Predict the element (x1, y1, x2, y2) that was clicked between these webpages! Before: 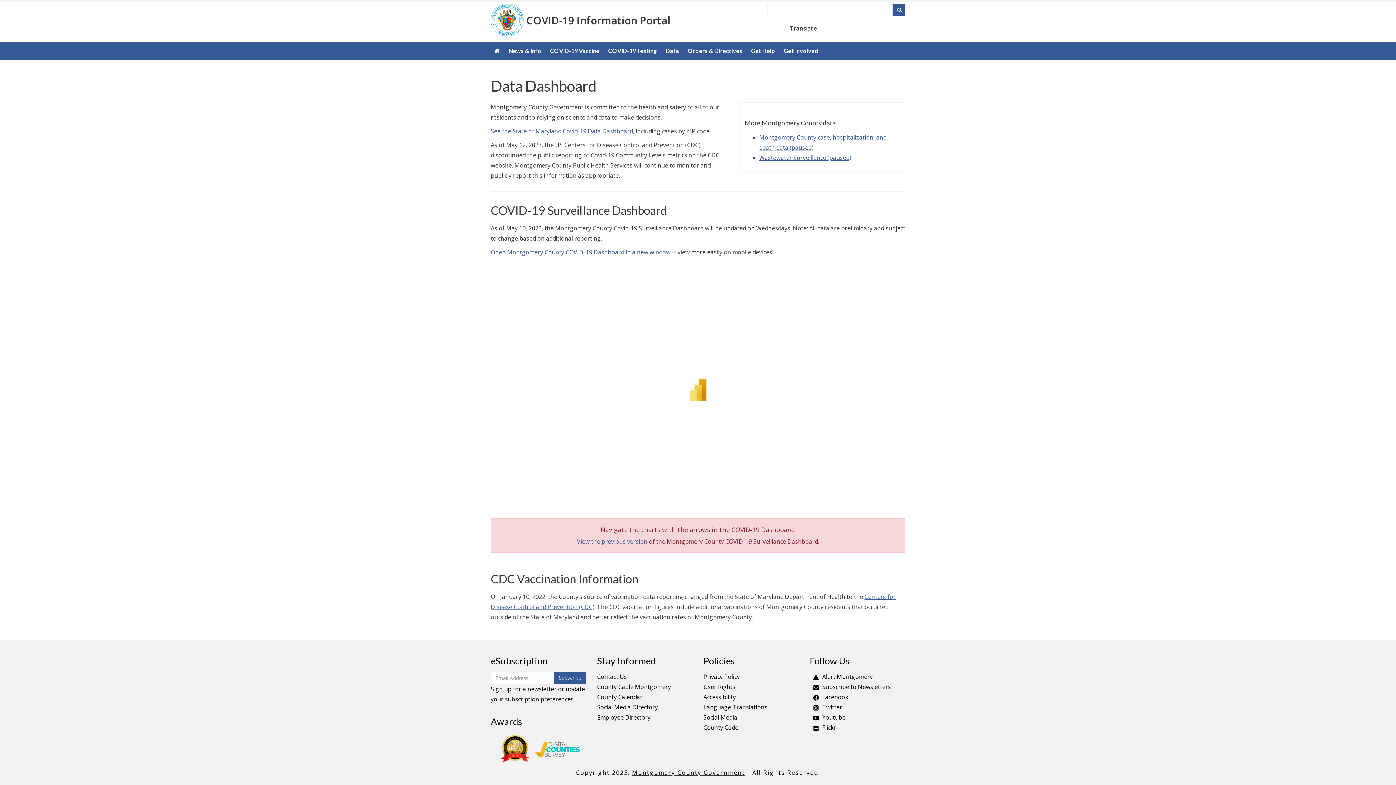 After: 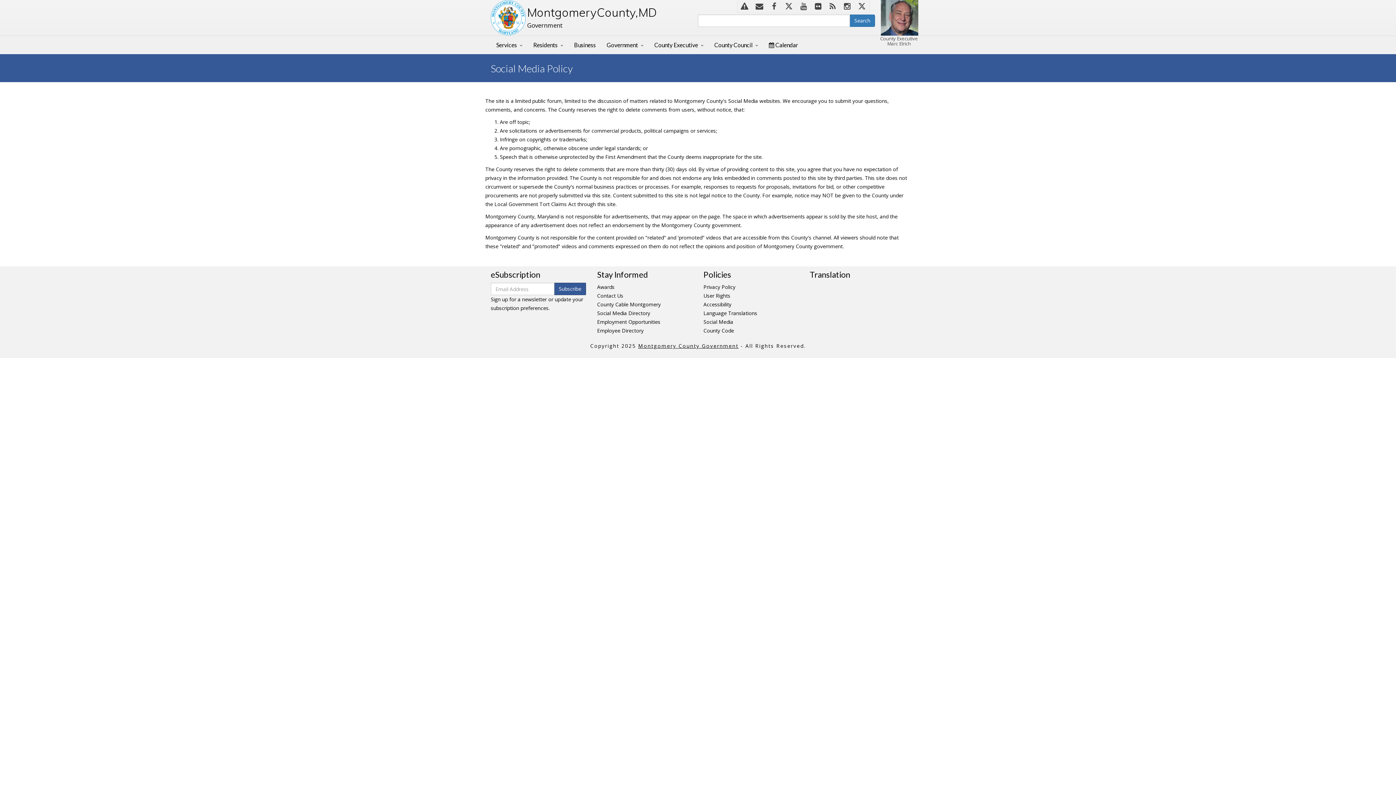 Action: label: Social Media bbox: (703, 713, 737, 721)